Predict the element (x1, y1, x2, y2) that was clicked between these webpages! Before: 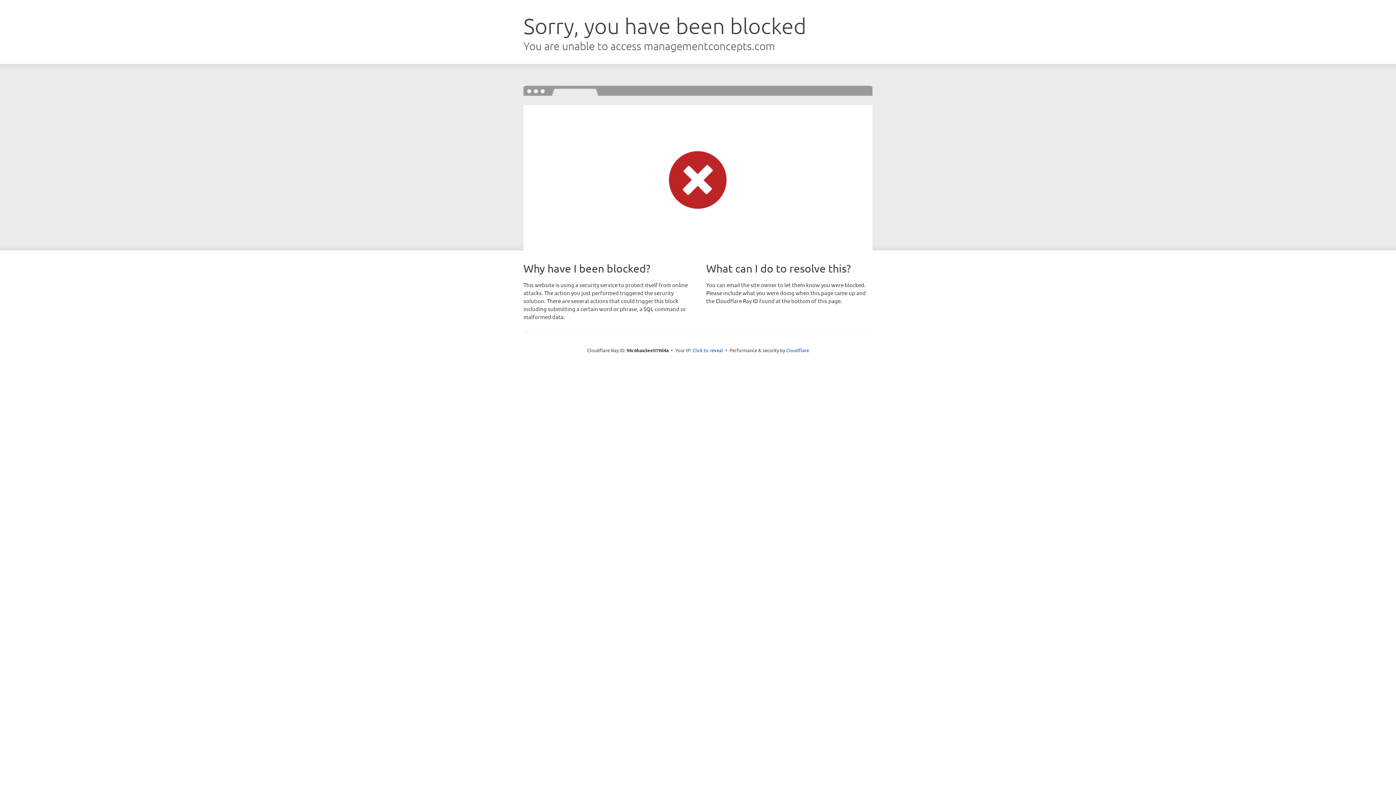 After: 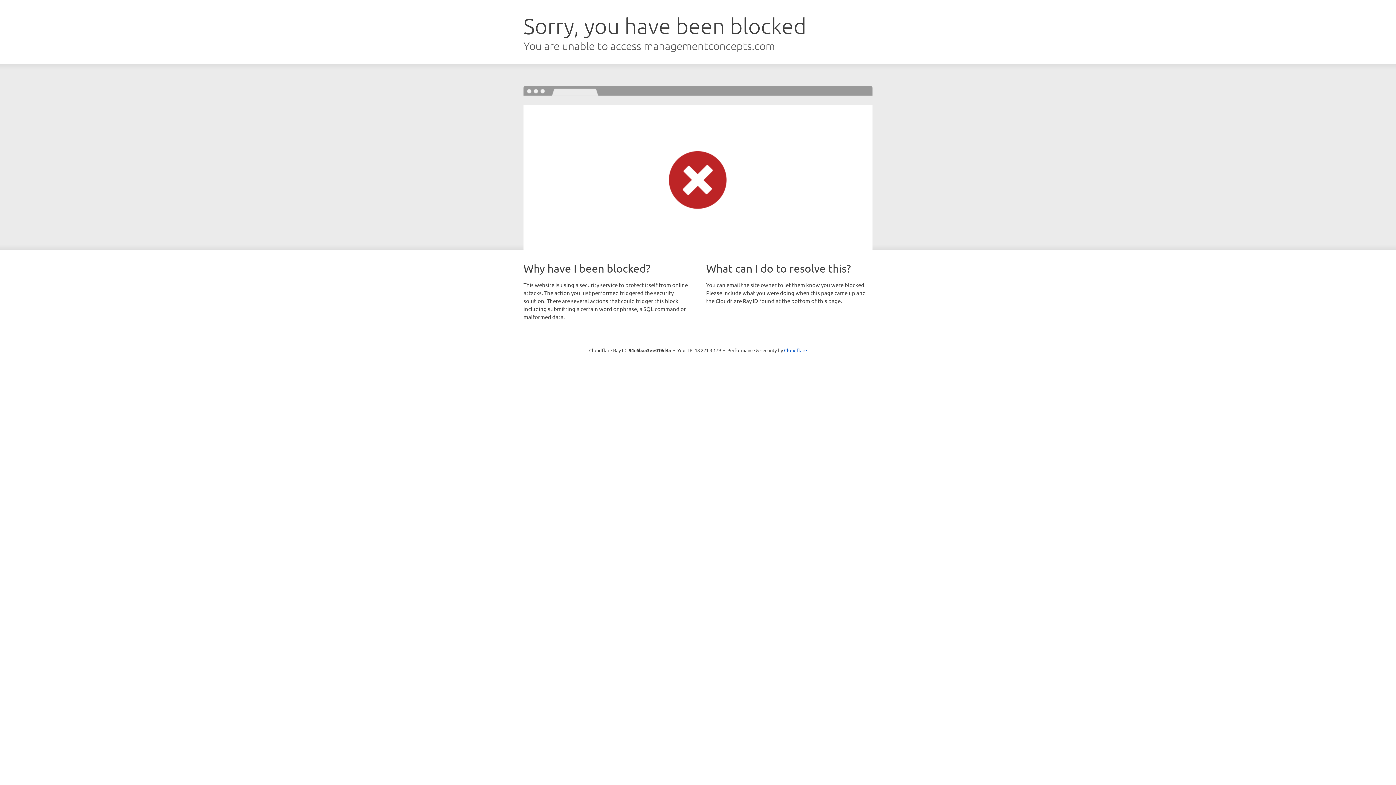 Action: bbox: (692, 346, 723, 353) label: Click to reveal